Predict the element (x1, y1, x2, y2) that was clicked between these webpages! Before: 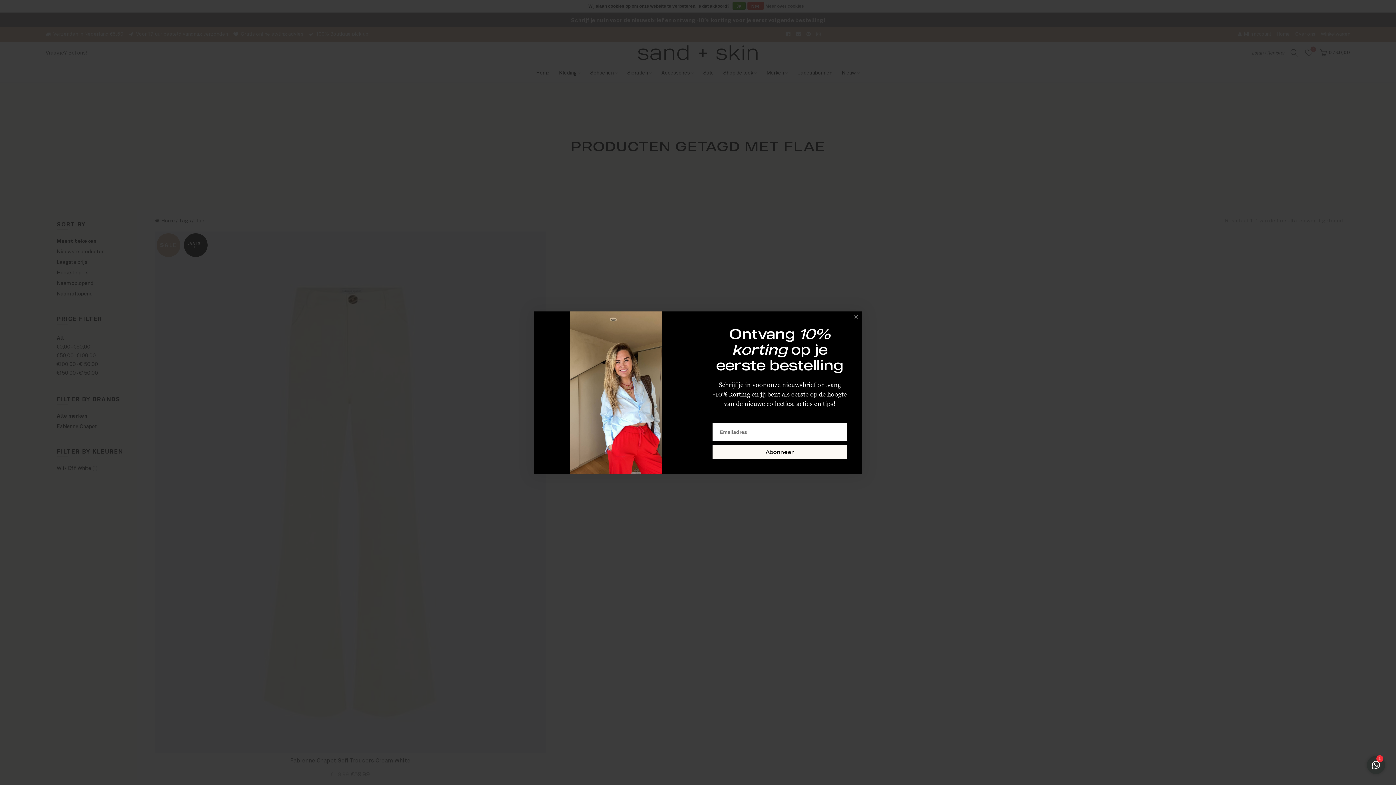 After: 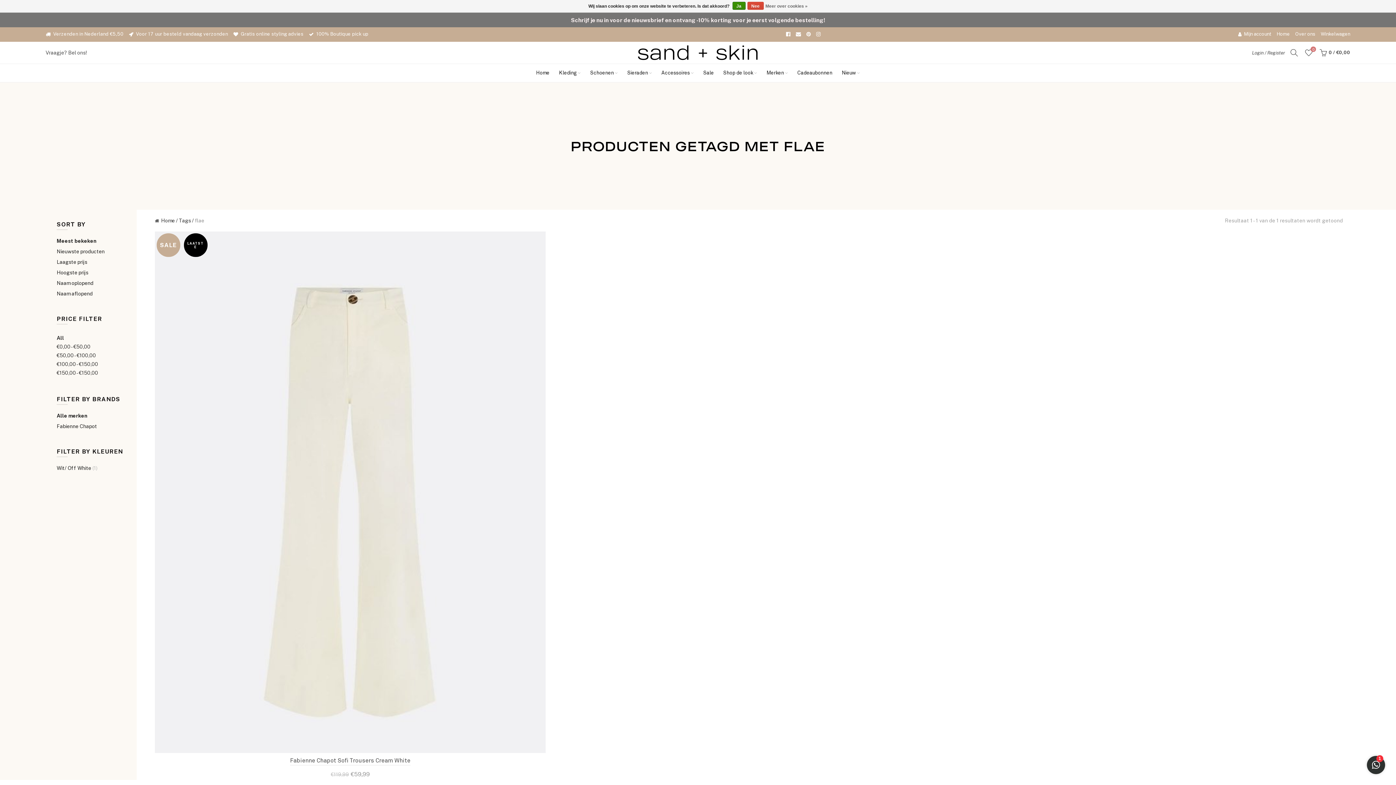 Action: bbox: (847, 311, 861, 326)